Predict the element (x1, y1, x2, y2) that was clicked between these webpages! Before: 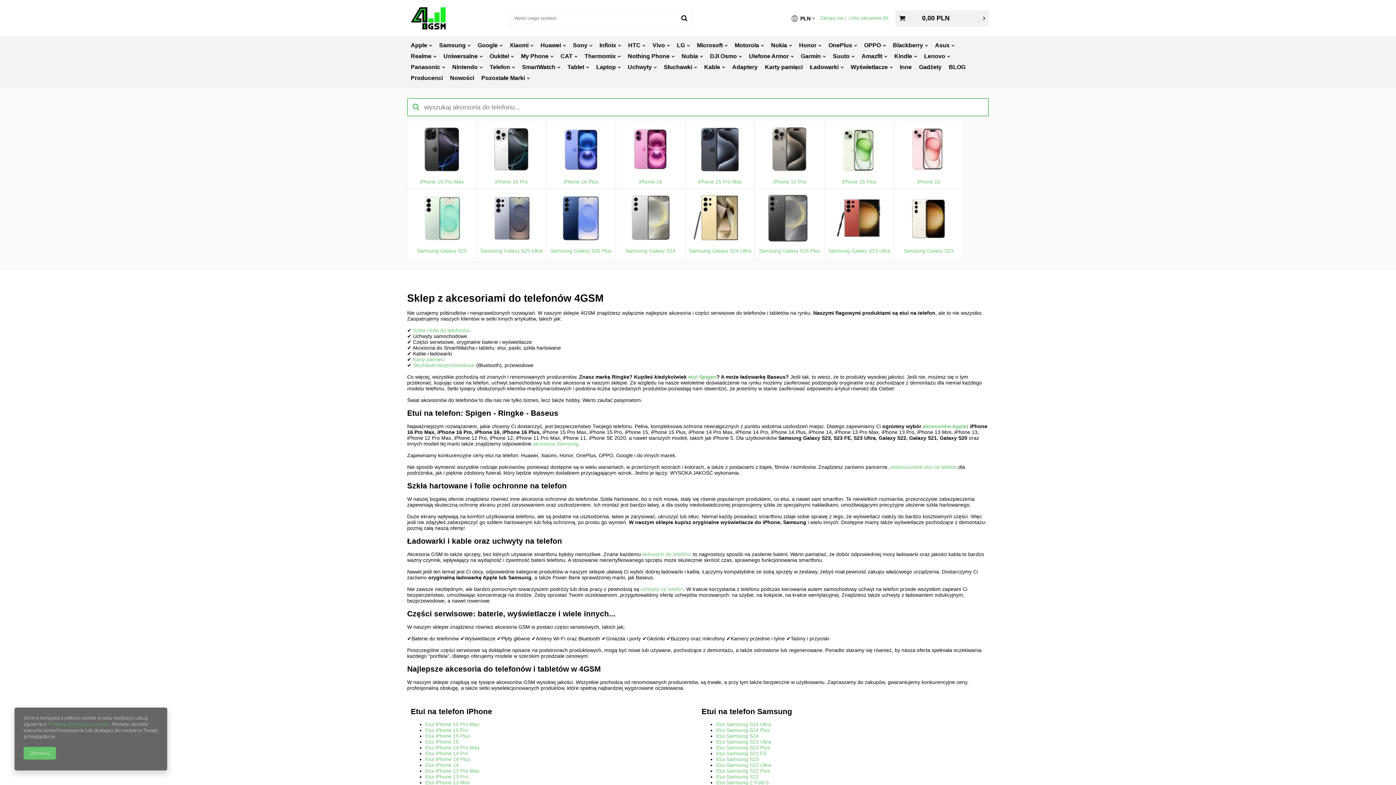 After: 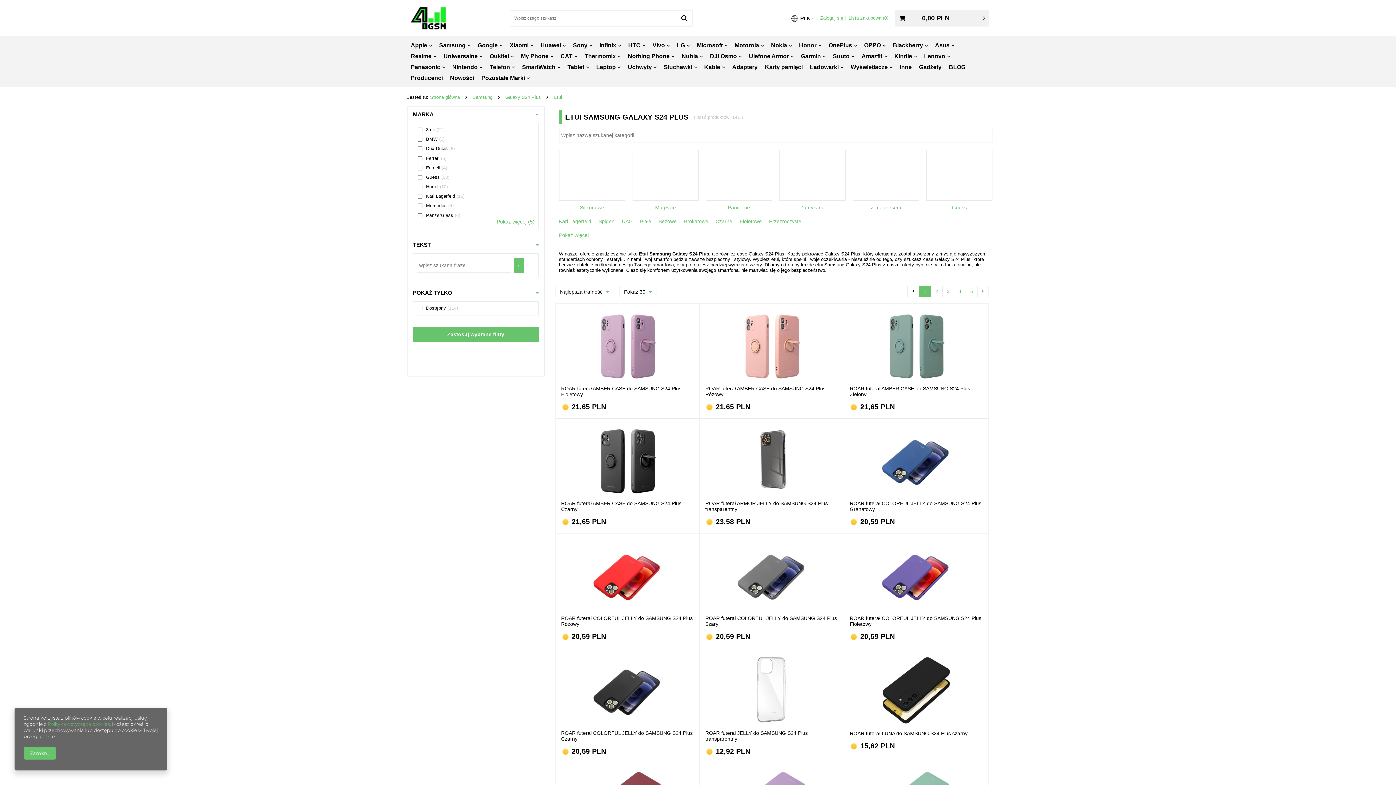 Action: bbox: (716, 727, 770, 733) label: Etui Samsung S24 Plus